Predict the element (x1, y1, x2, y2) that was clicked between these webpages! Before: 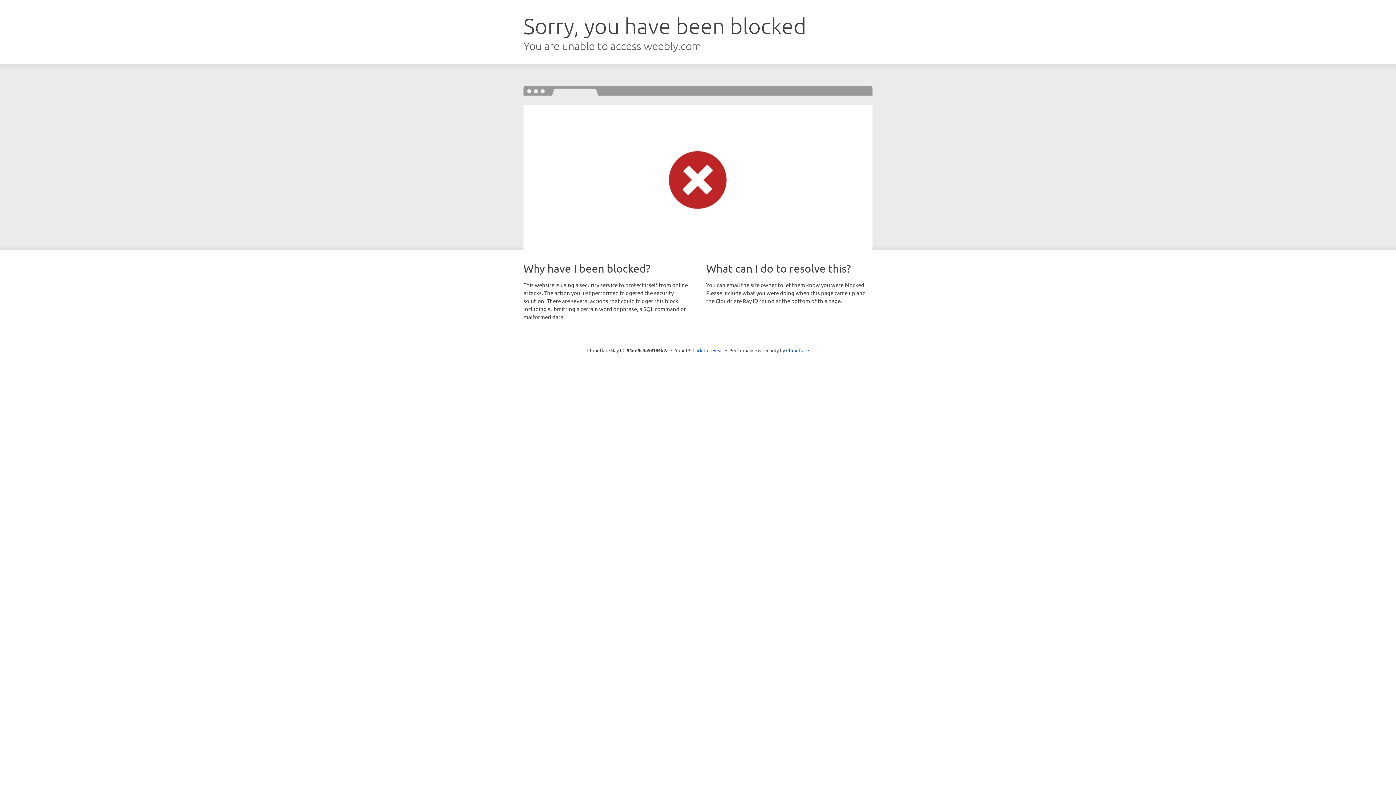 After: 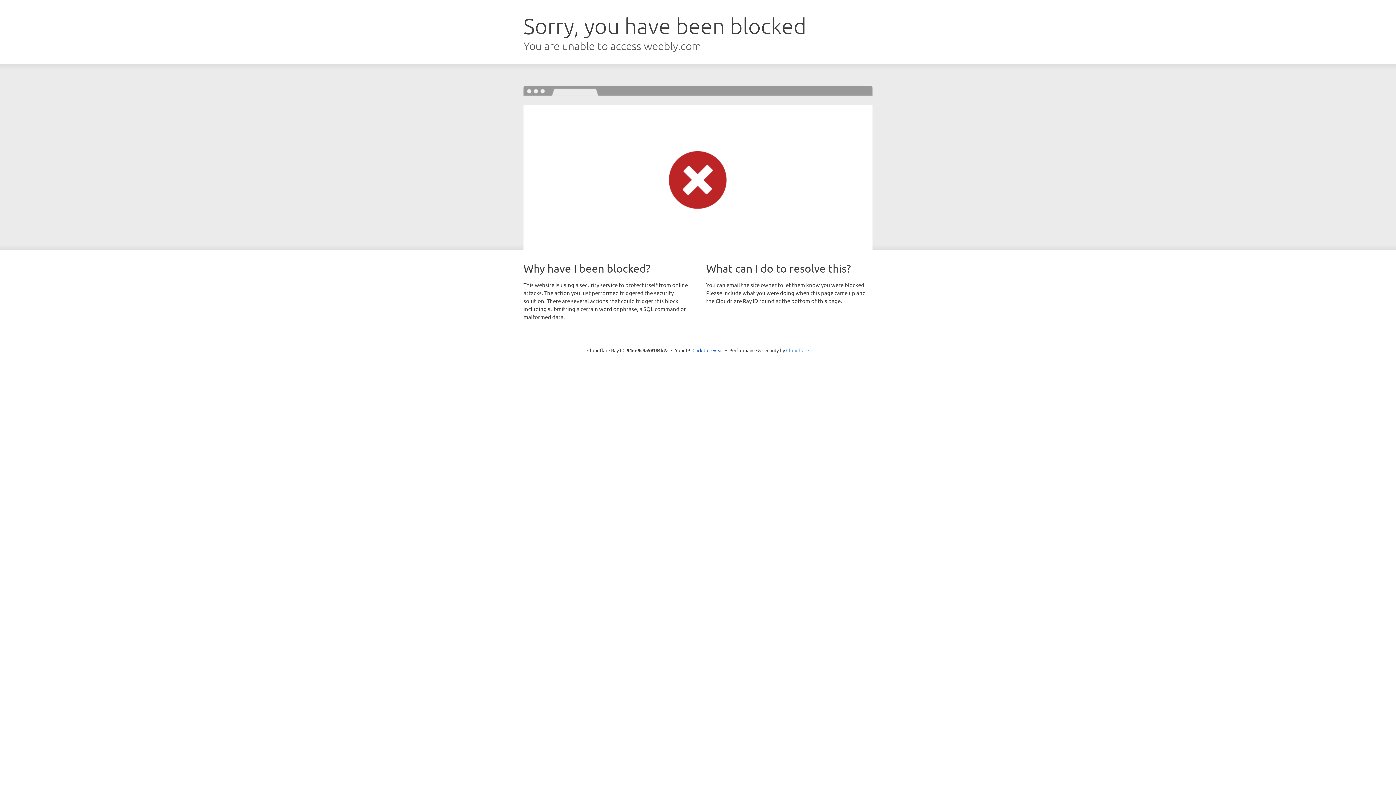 Action: bbox: (786, 347, 809, 353) label: Cloudflare